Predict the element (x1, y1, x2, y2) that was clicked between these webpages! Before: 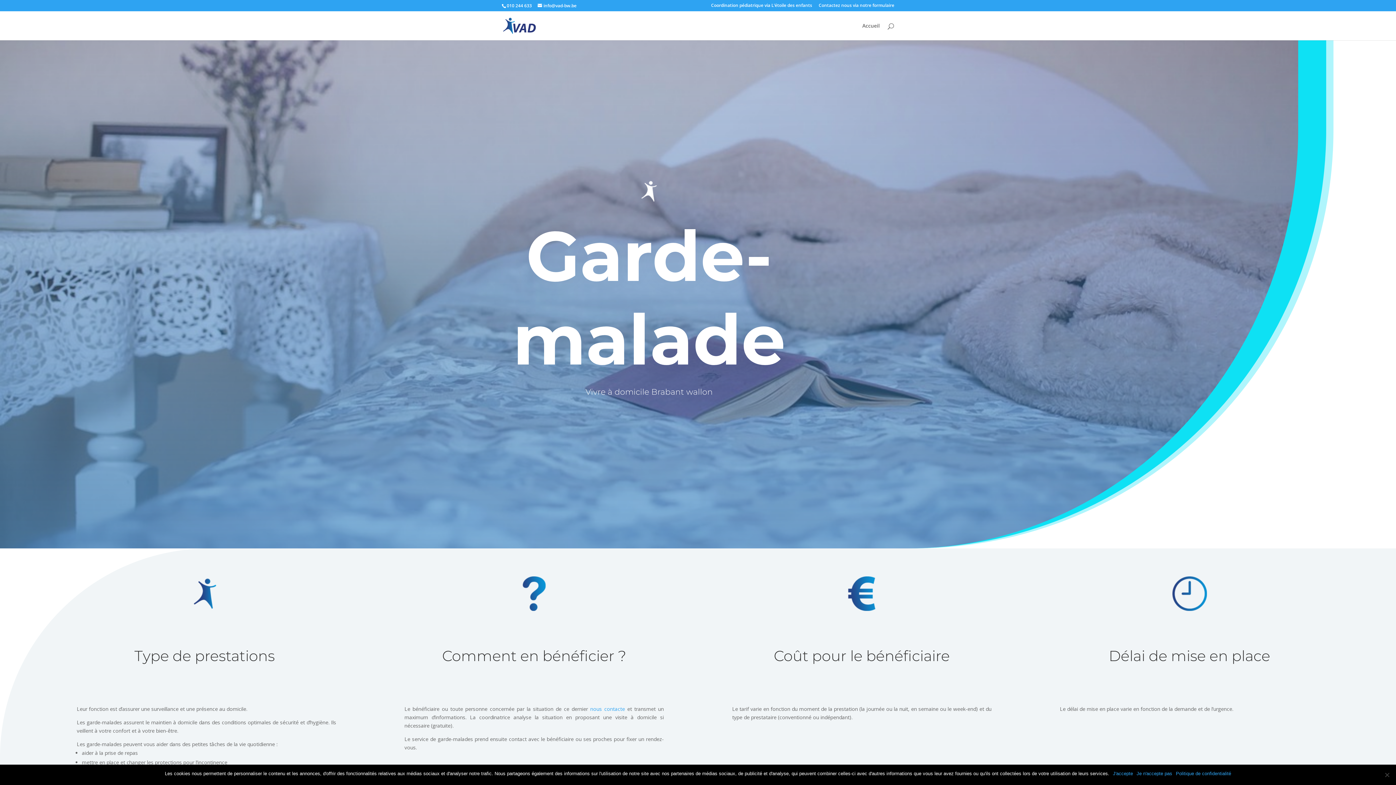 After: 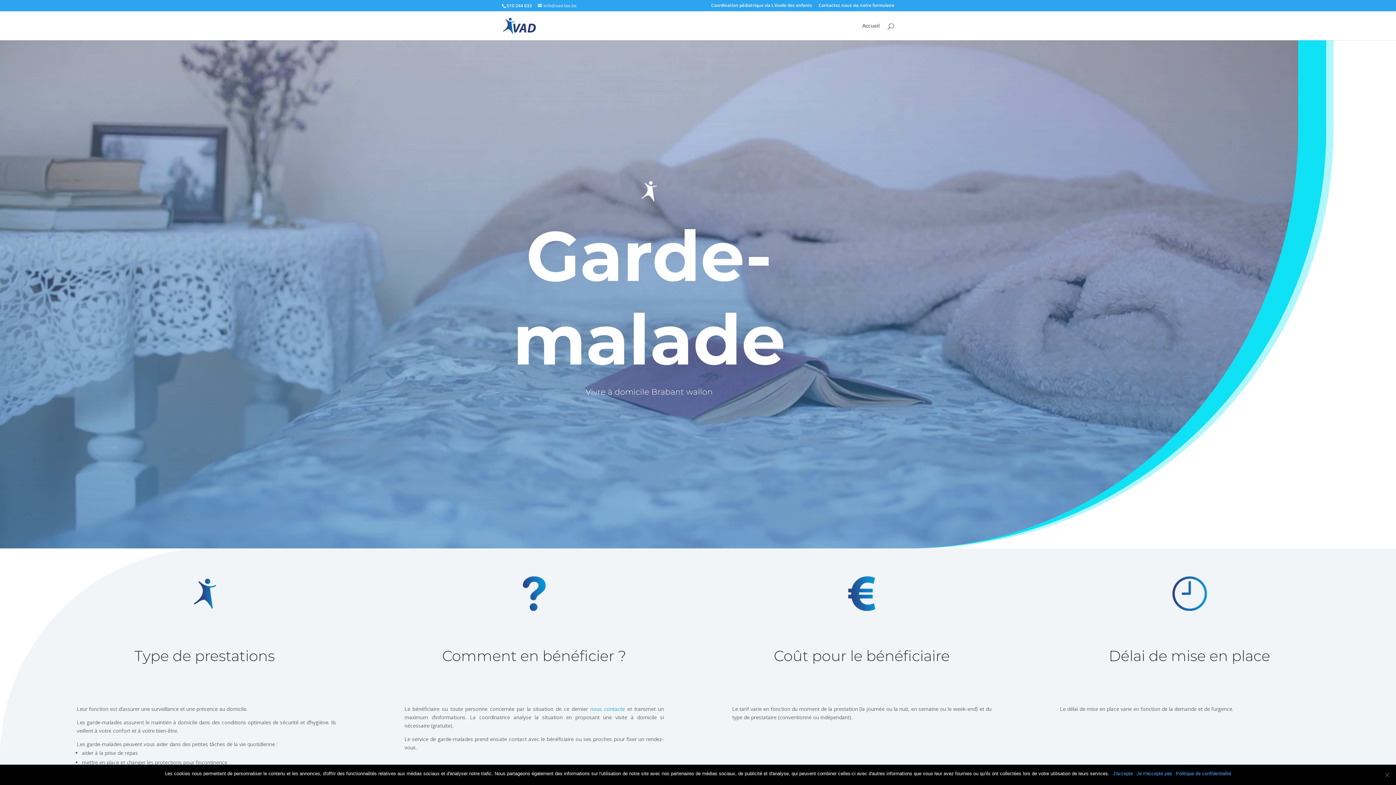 Action: label: info@vad-bw.be bbox: (537, 2, 576, 8)